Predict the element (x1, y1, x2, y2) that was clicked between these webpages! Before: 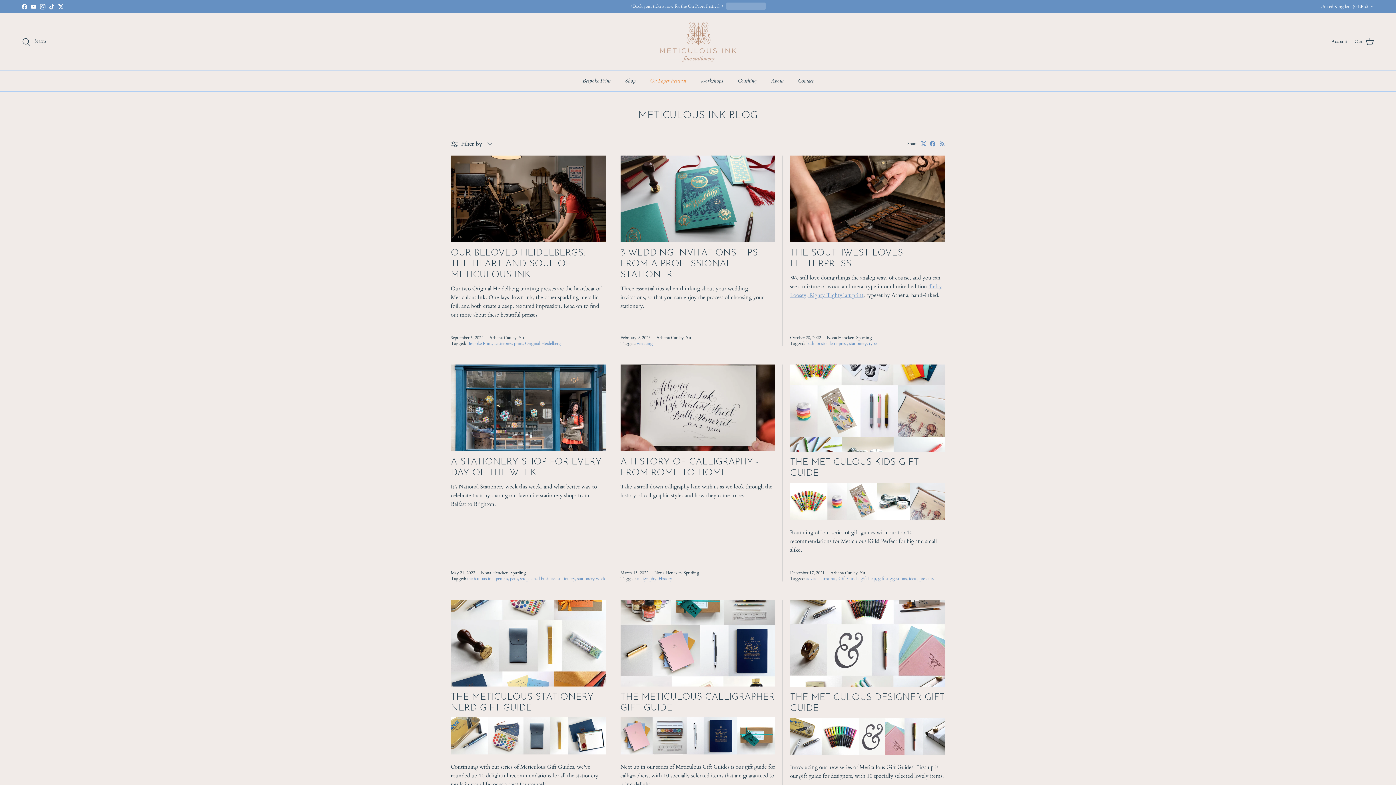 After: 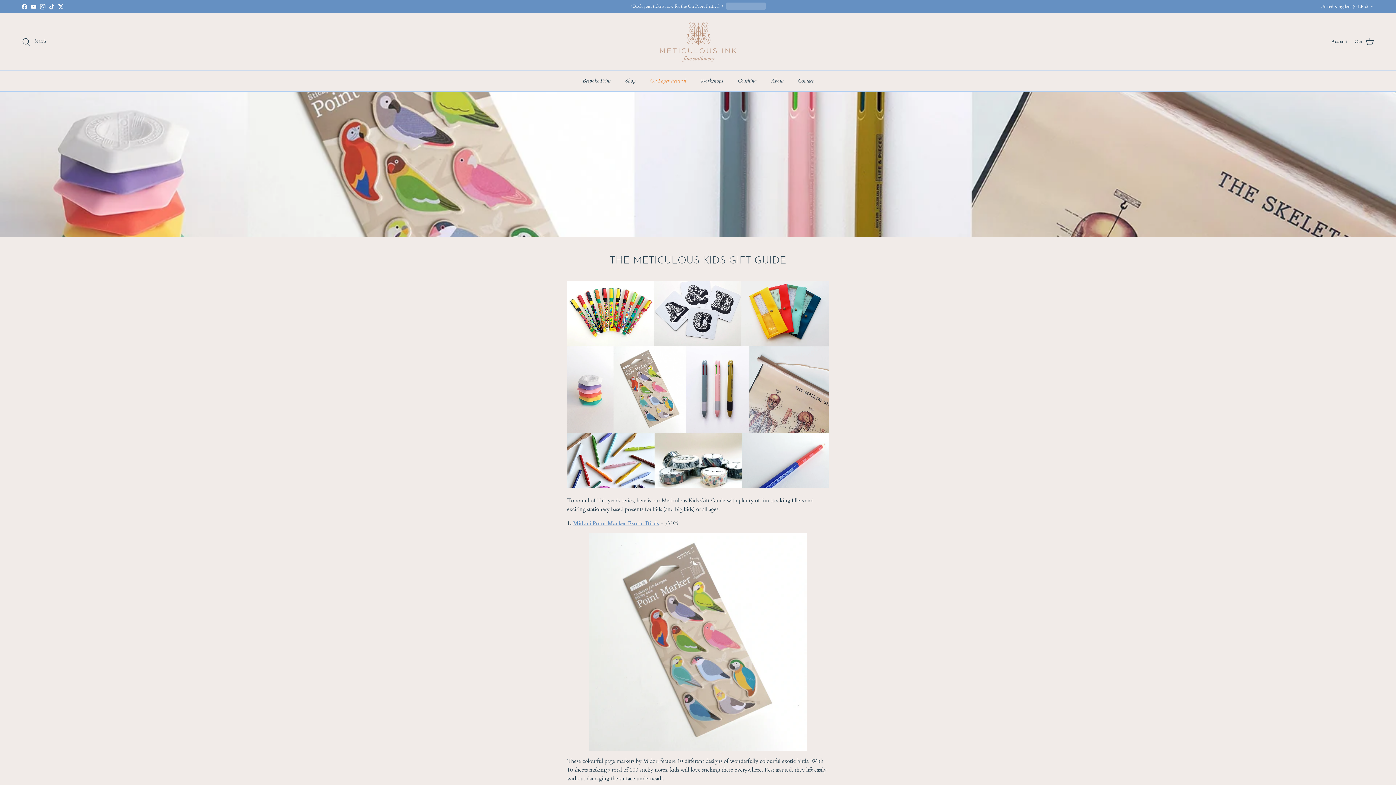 Action: bbox: (790, 364, 945, 452)